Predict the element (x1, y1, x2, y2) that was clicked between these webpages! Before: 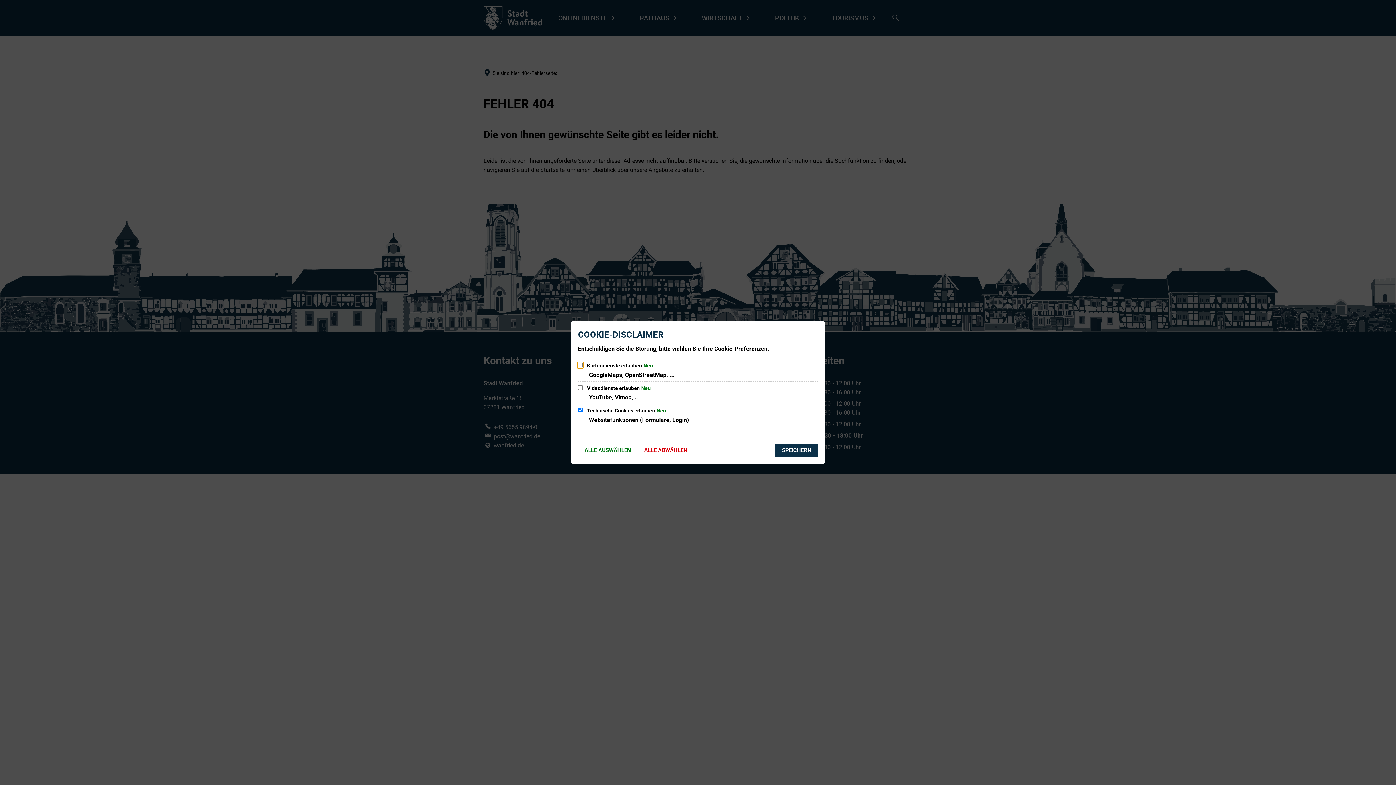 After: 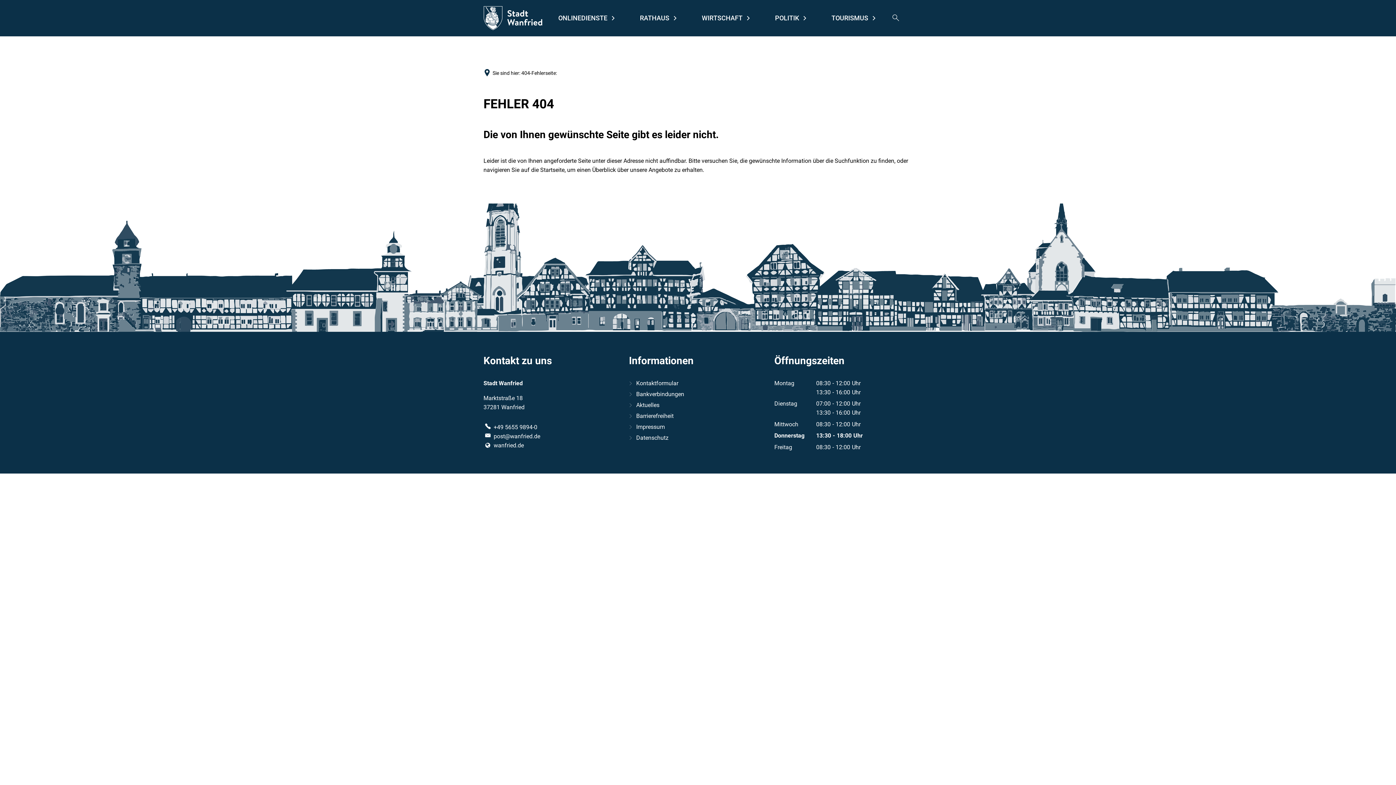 Action: bbox: (775, 444, 818, 457) label: SPEICHERN